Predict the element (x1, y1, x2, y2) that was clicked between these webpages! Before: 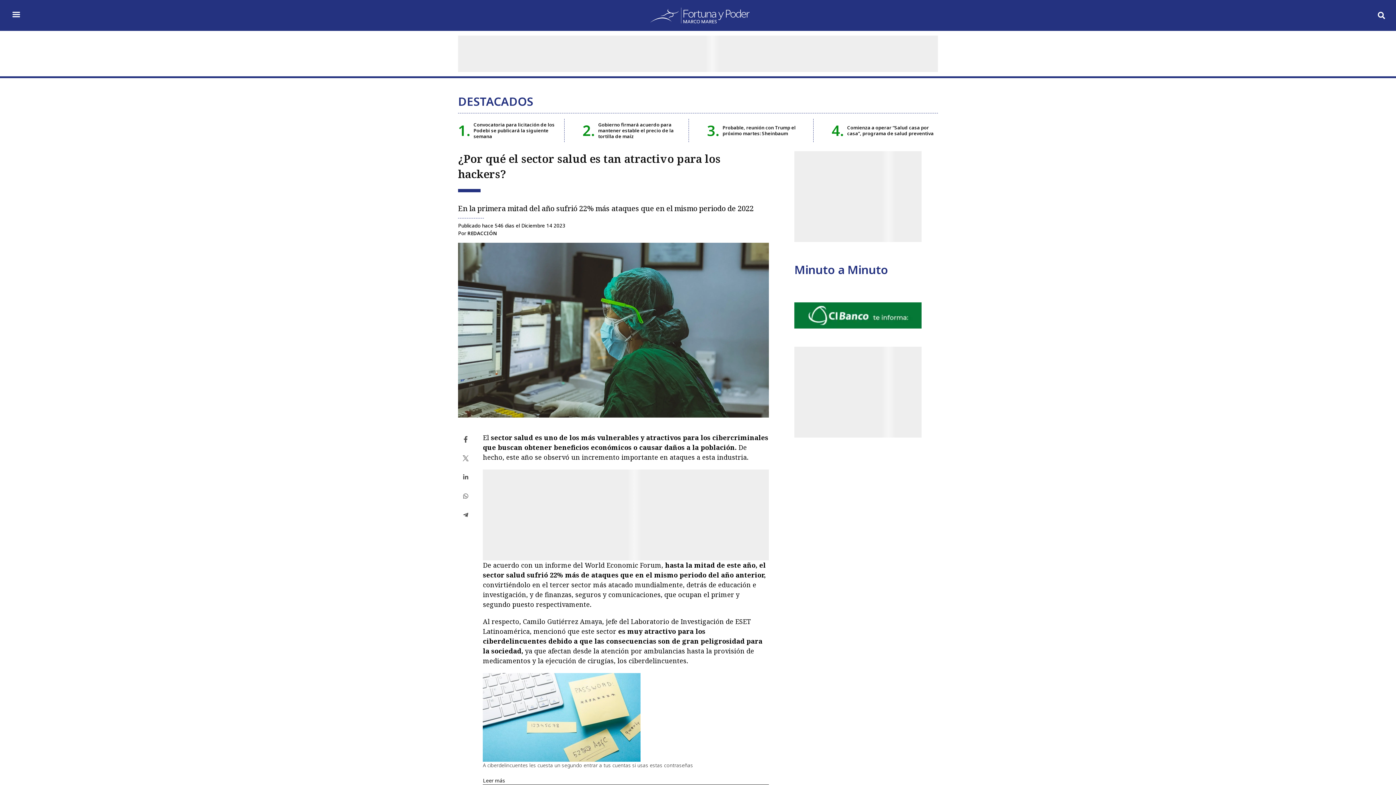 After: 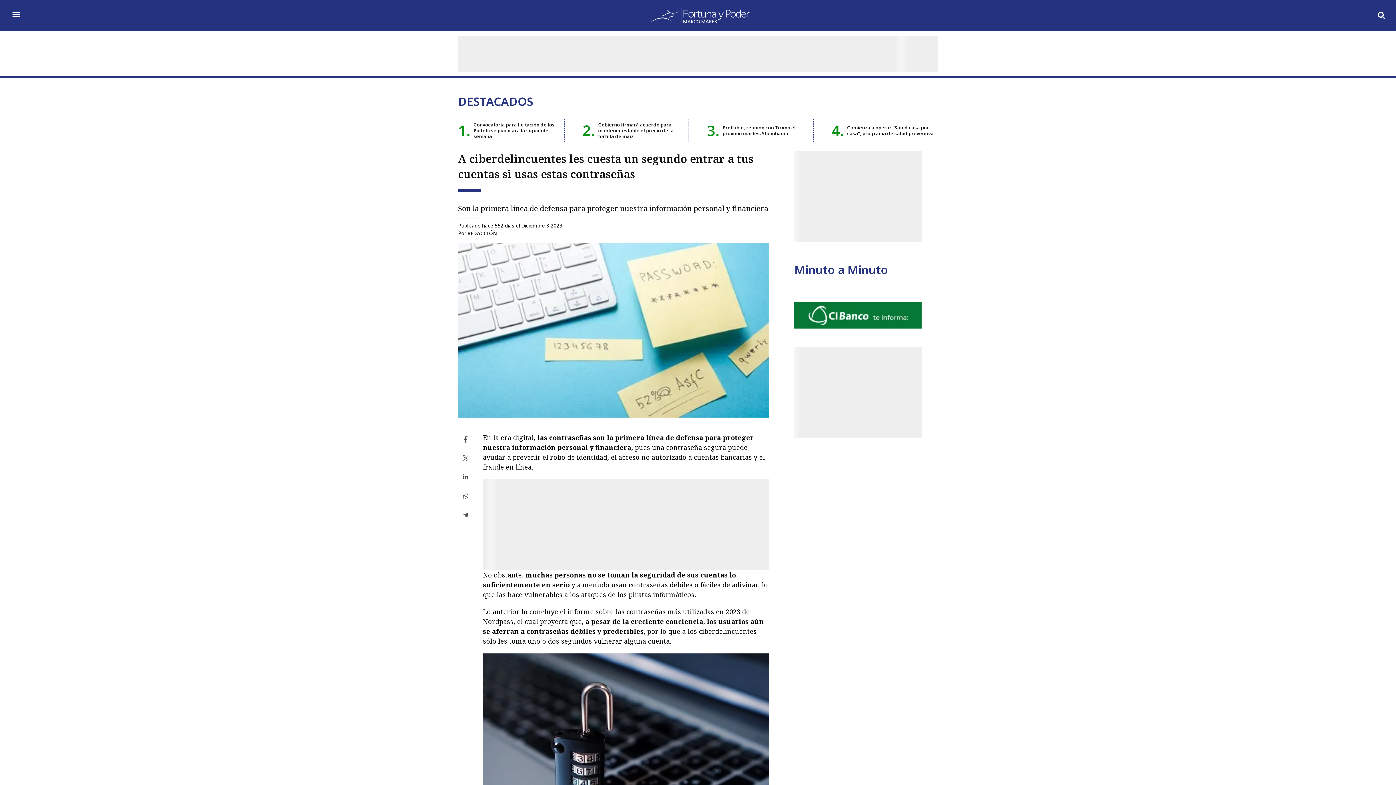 Action: label: A ciberdelincuentes les cuesta un segundo entrar a tus cuentas si usas estas contraseñas bbox: (483, 762, 693, 769)